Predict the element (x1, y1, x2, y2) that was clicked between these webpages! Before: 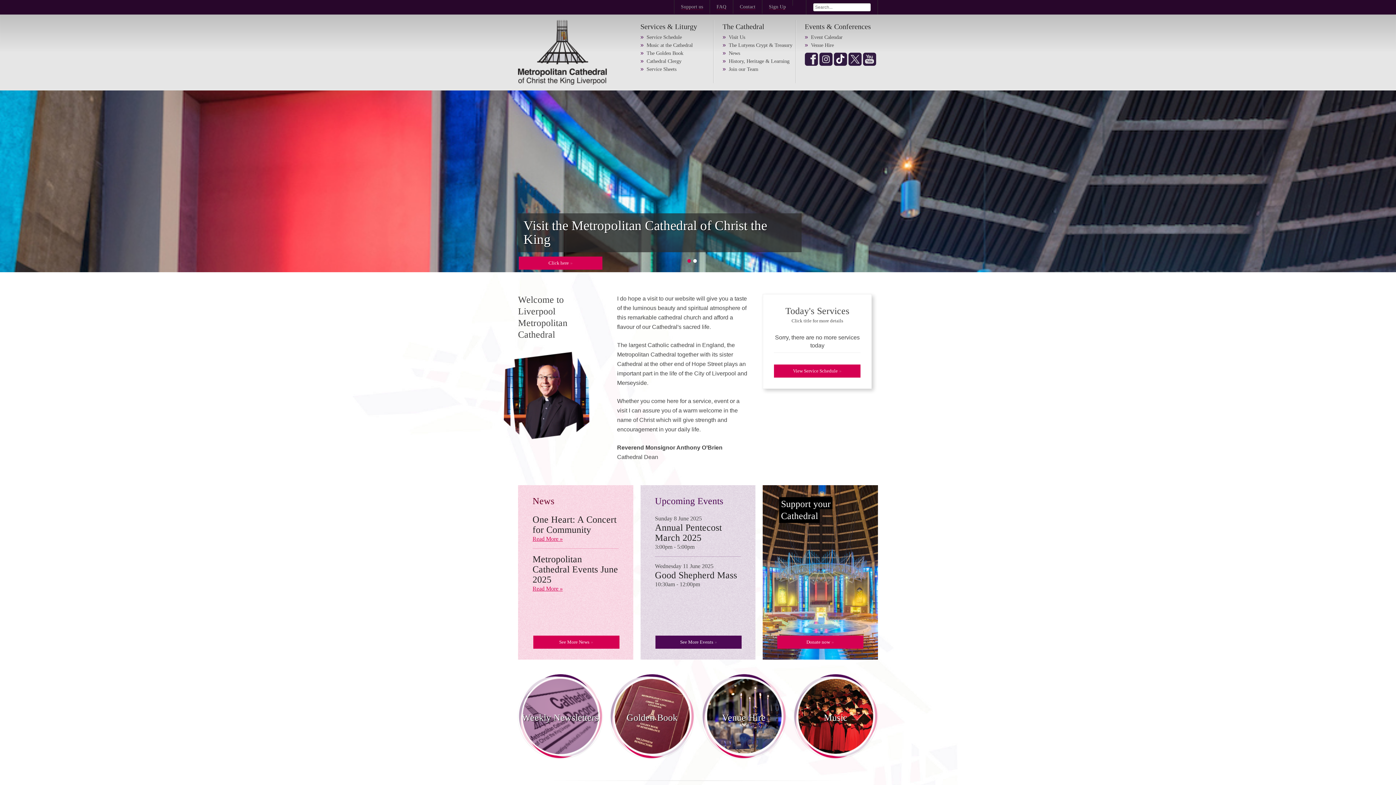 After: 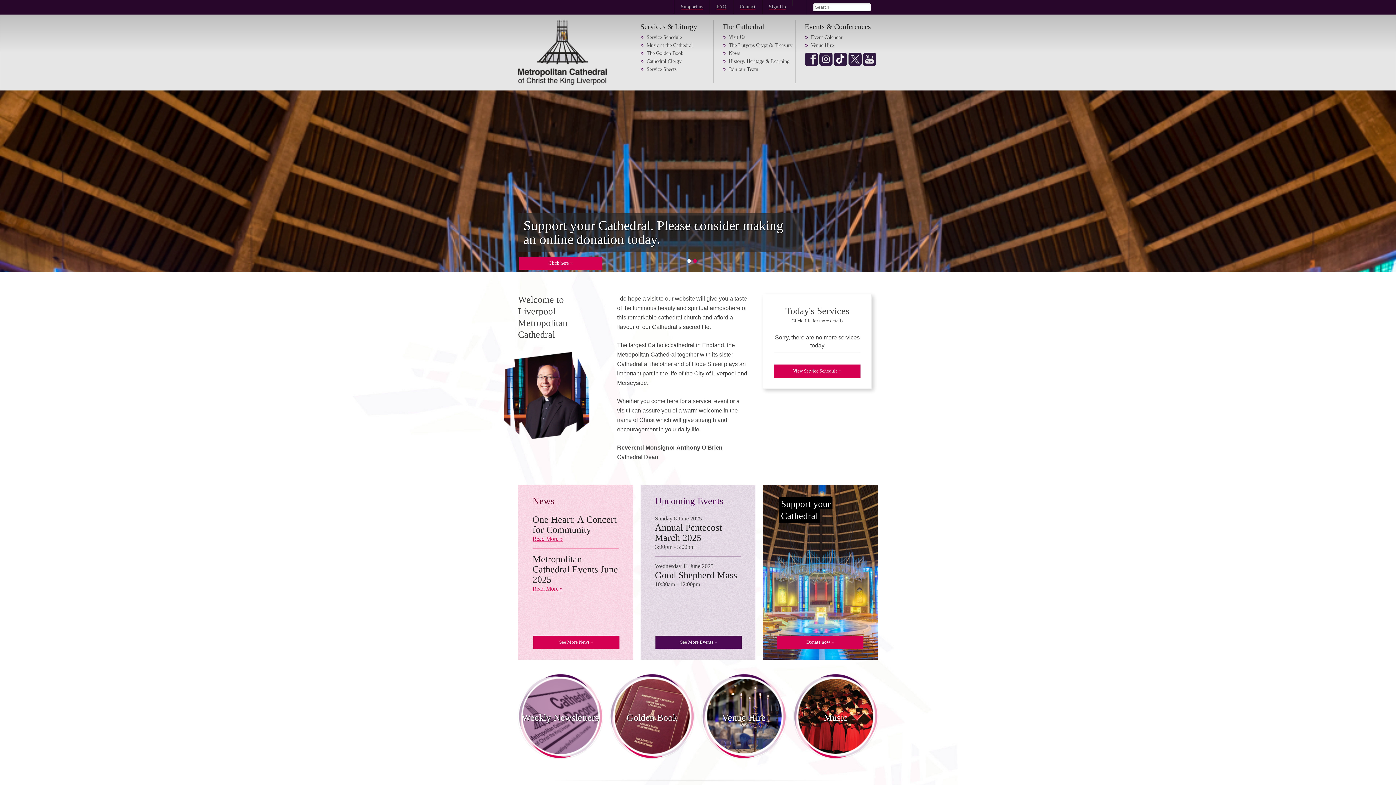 Action: bbox: (863, 49, 877, 65)